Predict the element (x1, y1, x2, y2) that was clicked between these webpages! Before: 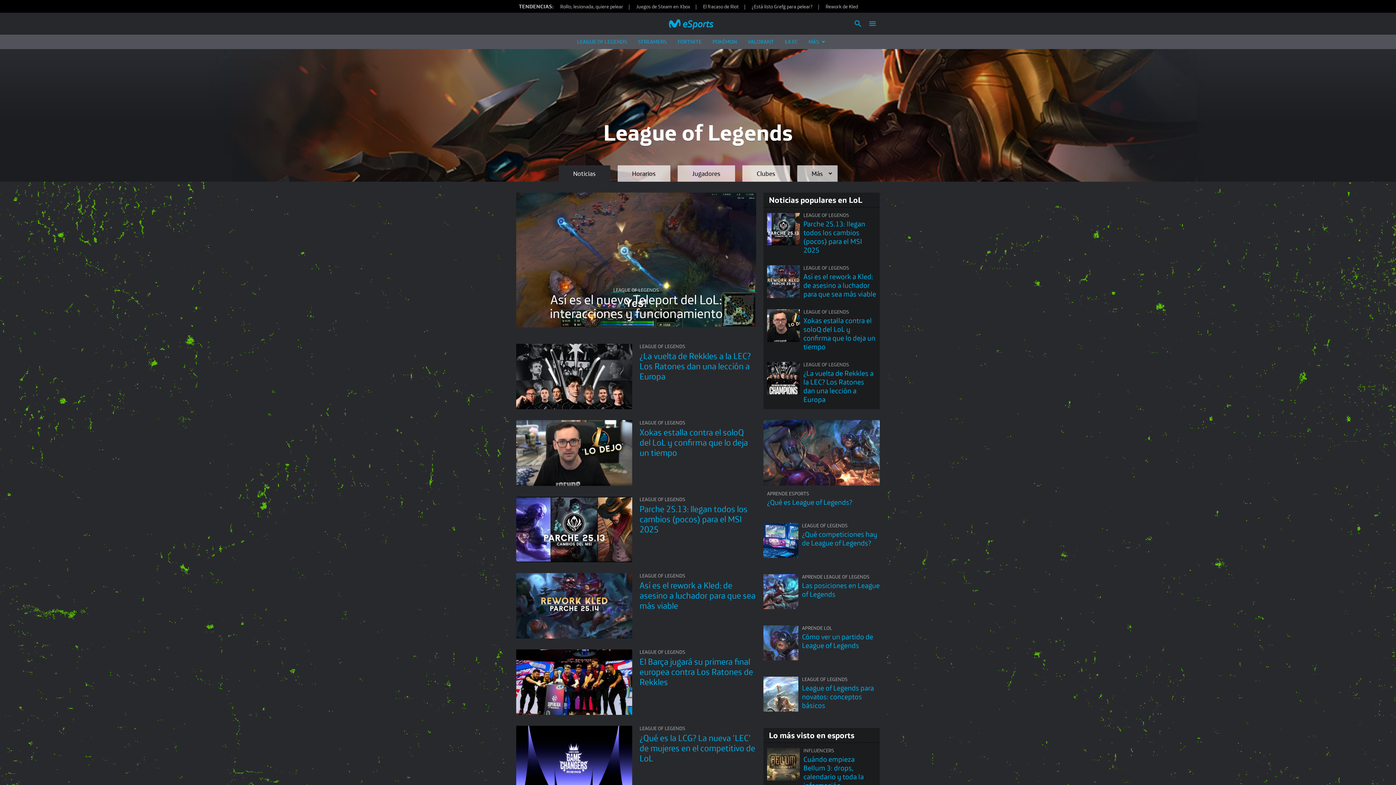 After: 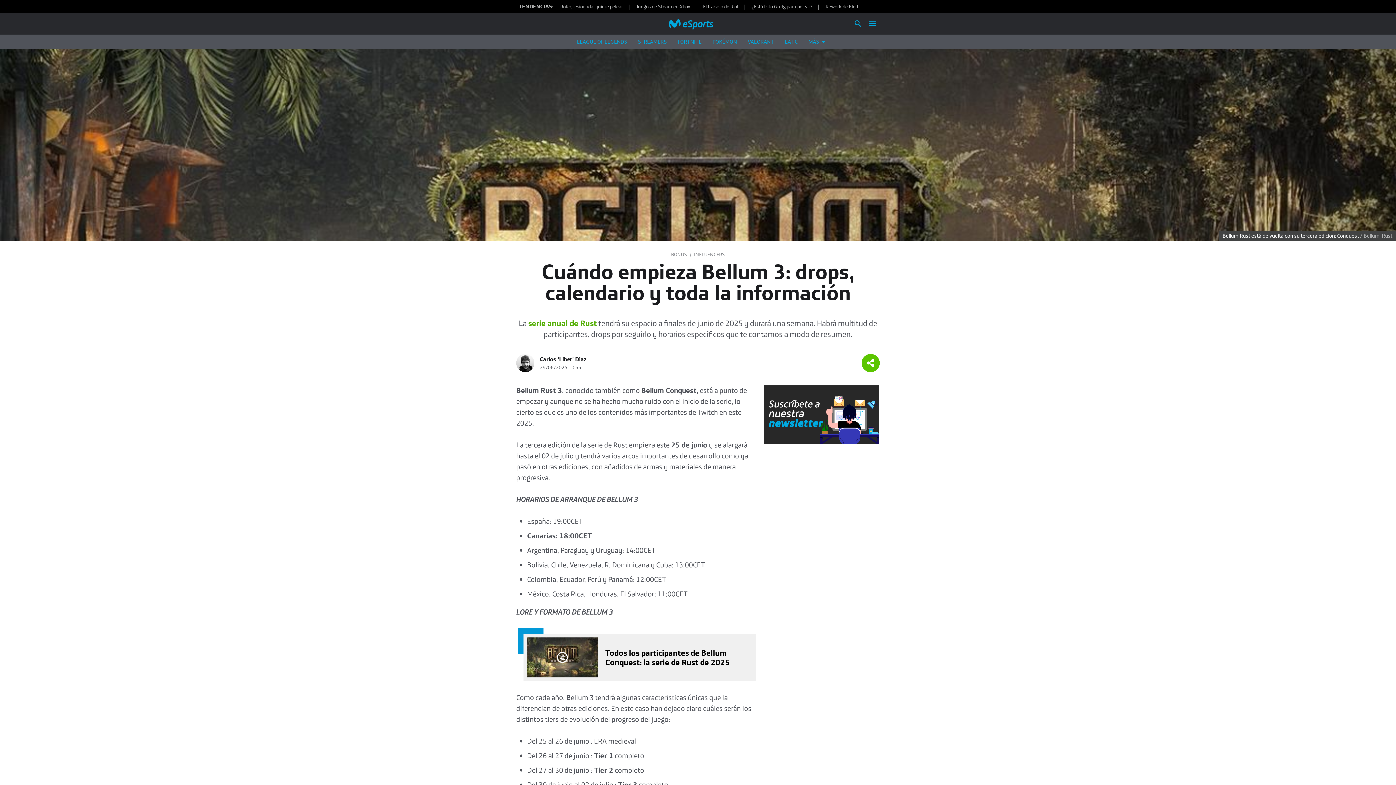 Action: label: Cuándo empieza Bellum 3: drops, calendario y toda la información bbox: (803, 754, 864, 790)